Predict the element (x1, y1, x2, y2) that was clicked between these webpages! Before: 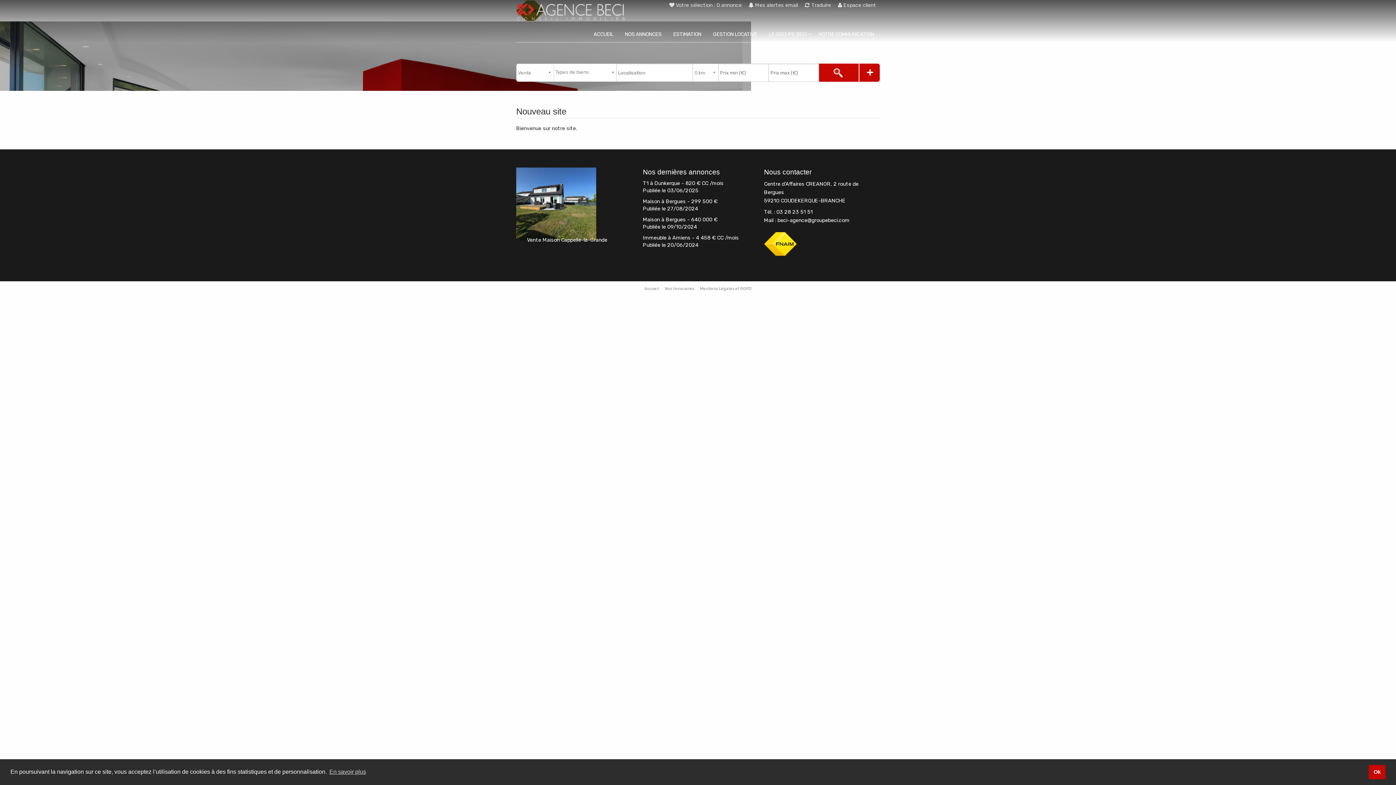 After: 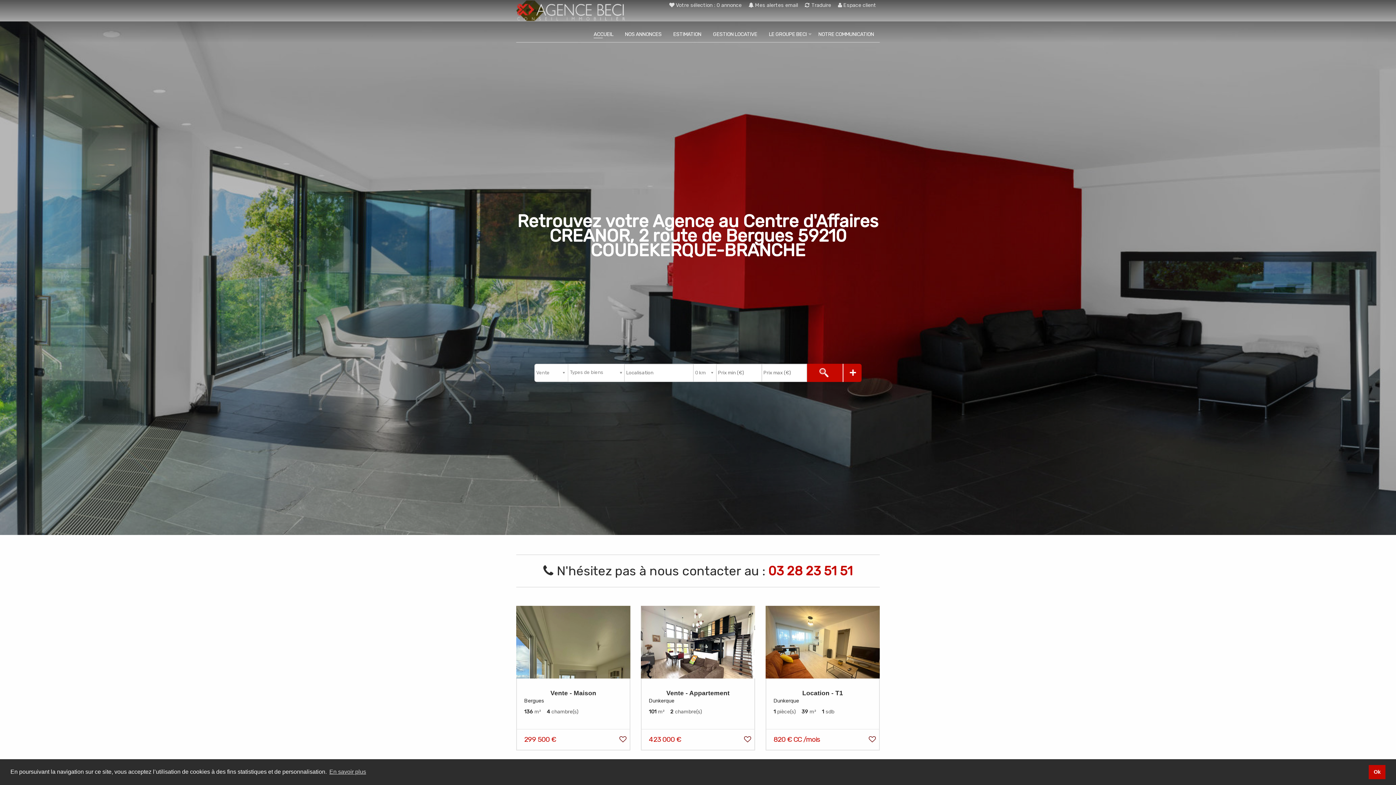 Action: bbox: (588, 28, 619, 42) label: ACCUEIL